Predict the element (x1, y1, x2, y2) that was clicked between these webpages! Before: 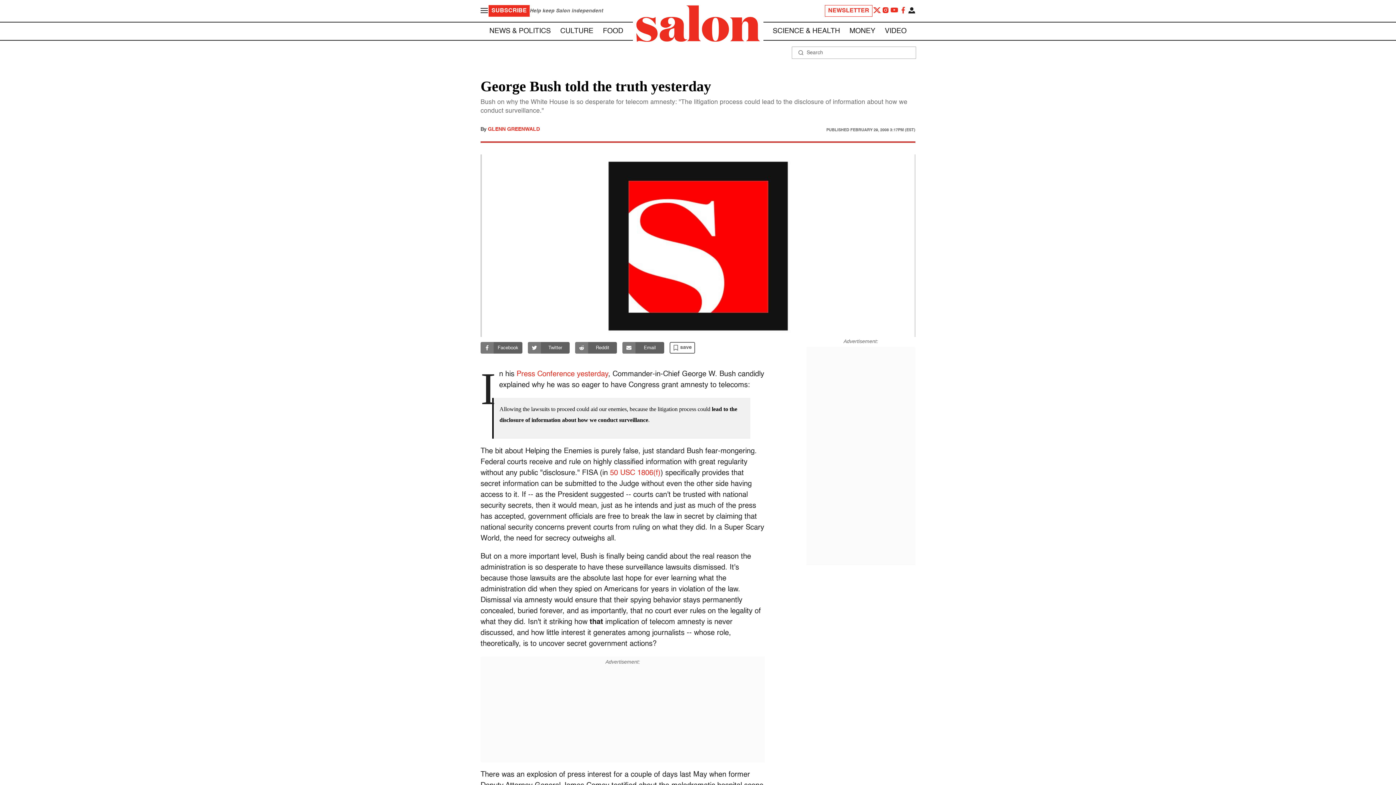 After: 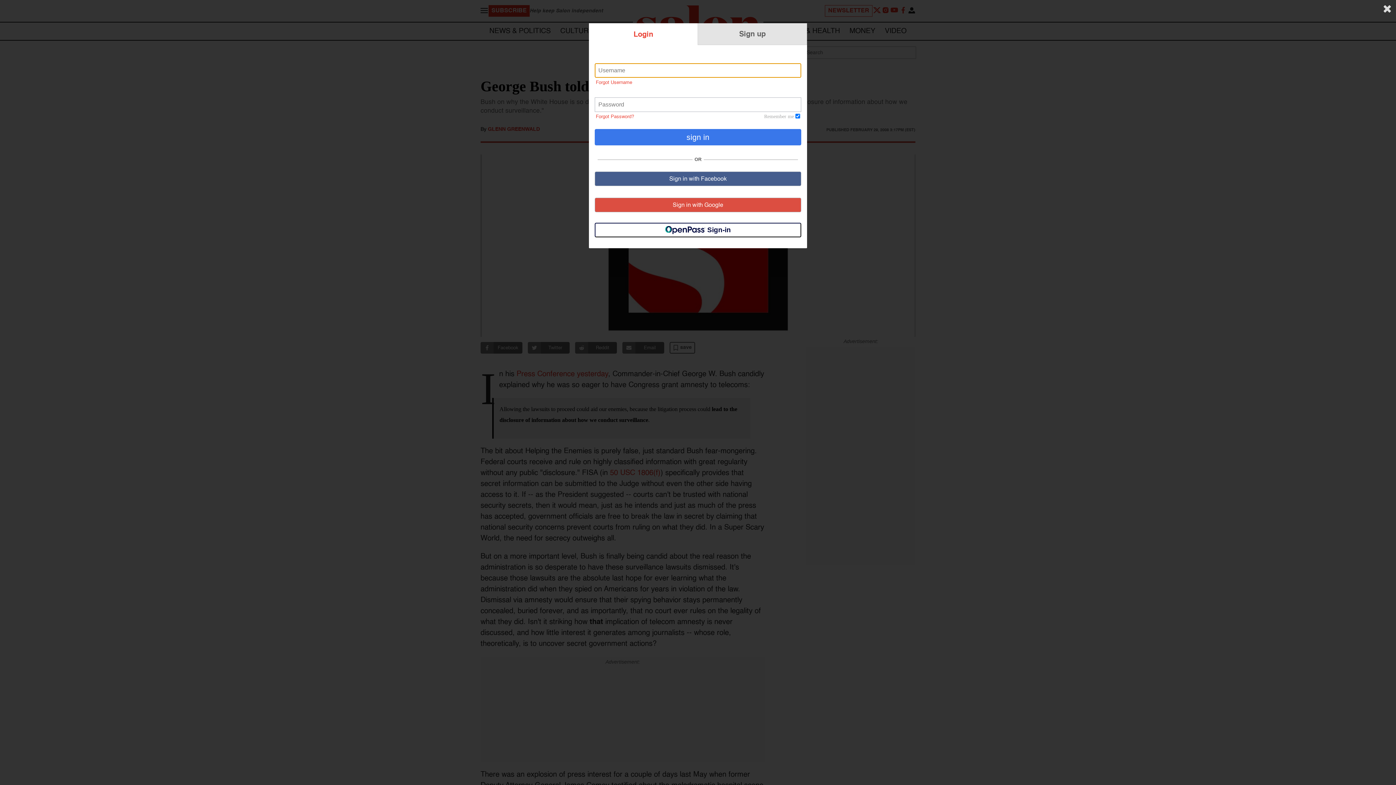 Action: label: save bbox: (669, 338, 695, 357)